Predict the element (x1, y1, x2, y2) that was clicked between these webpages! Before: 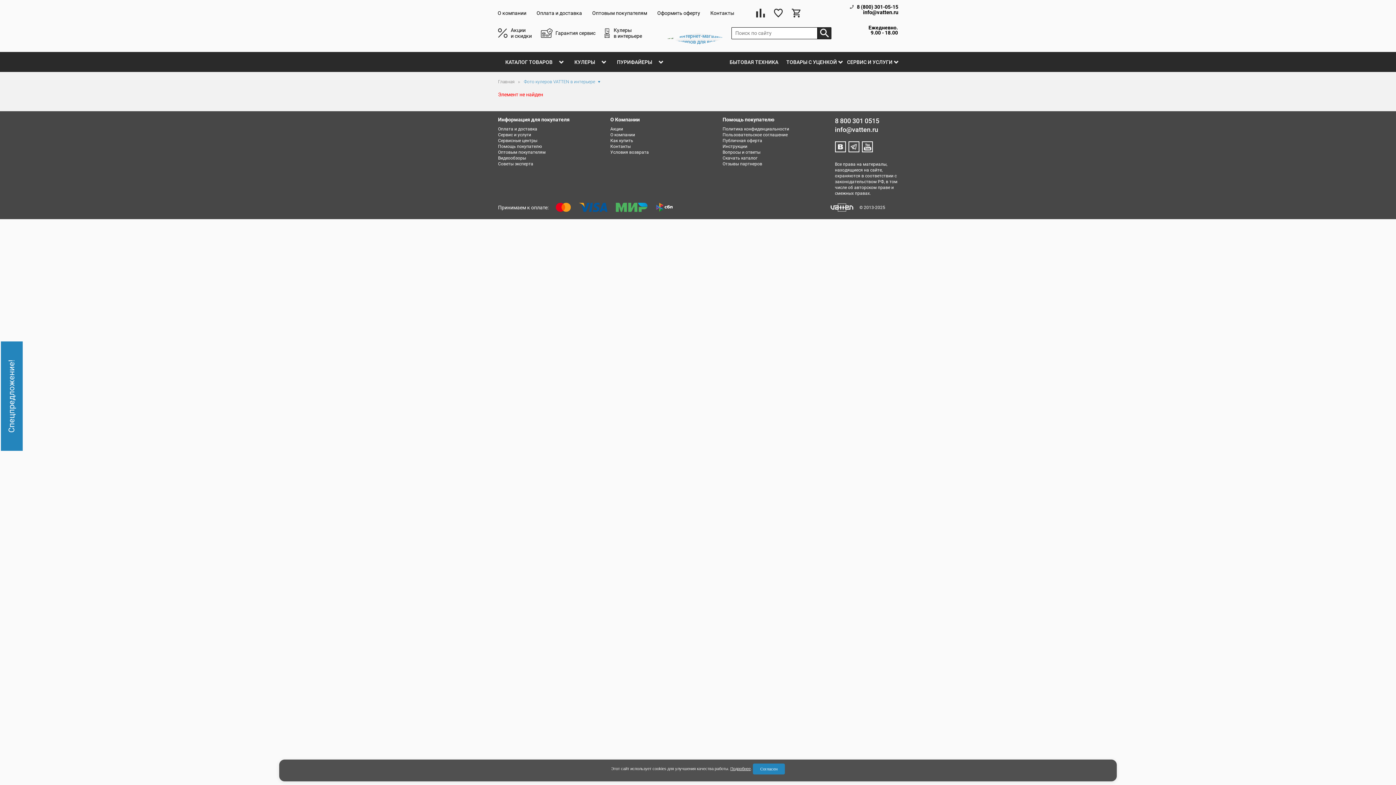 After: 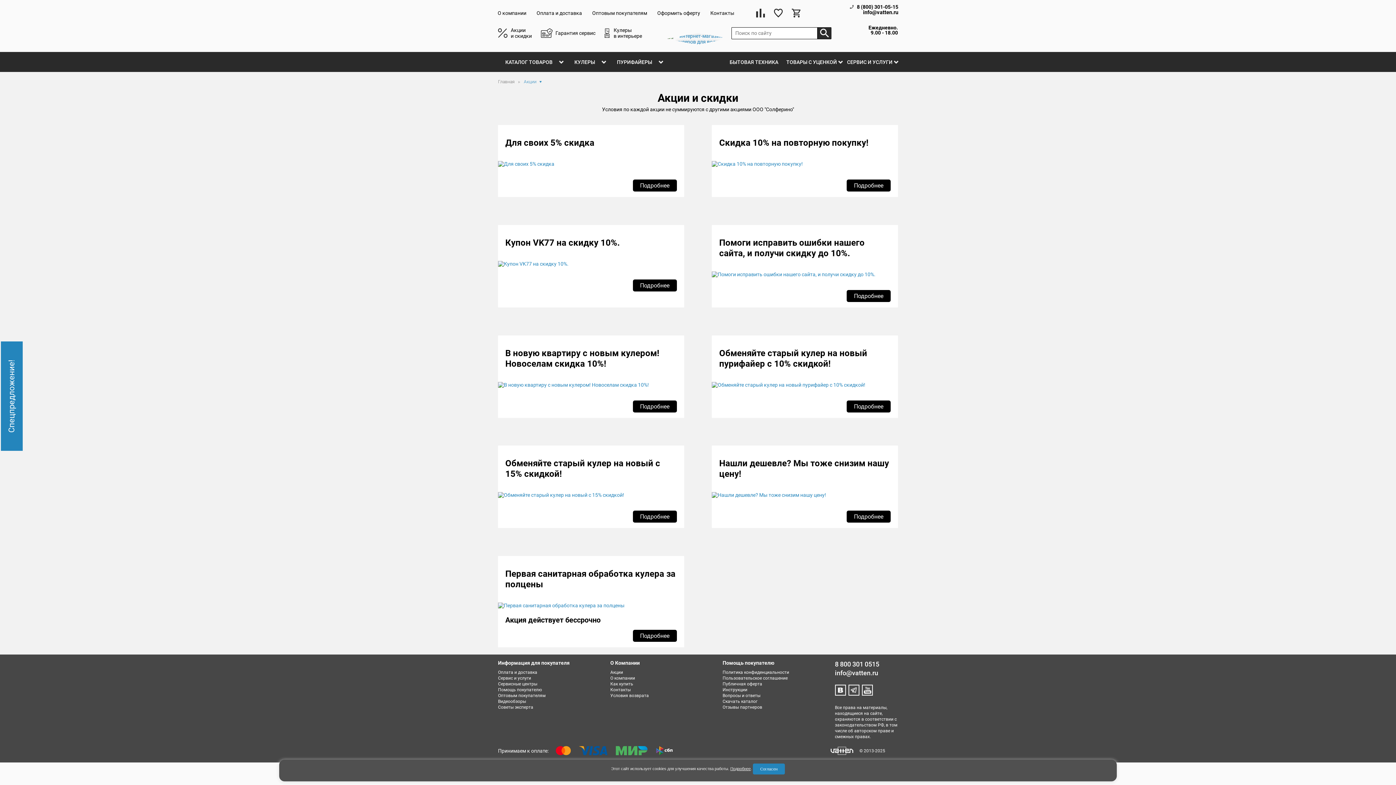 Action: label: Акции bbox: (610, 126, 623, 131)